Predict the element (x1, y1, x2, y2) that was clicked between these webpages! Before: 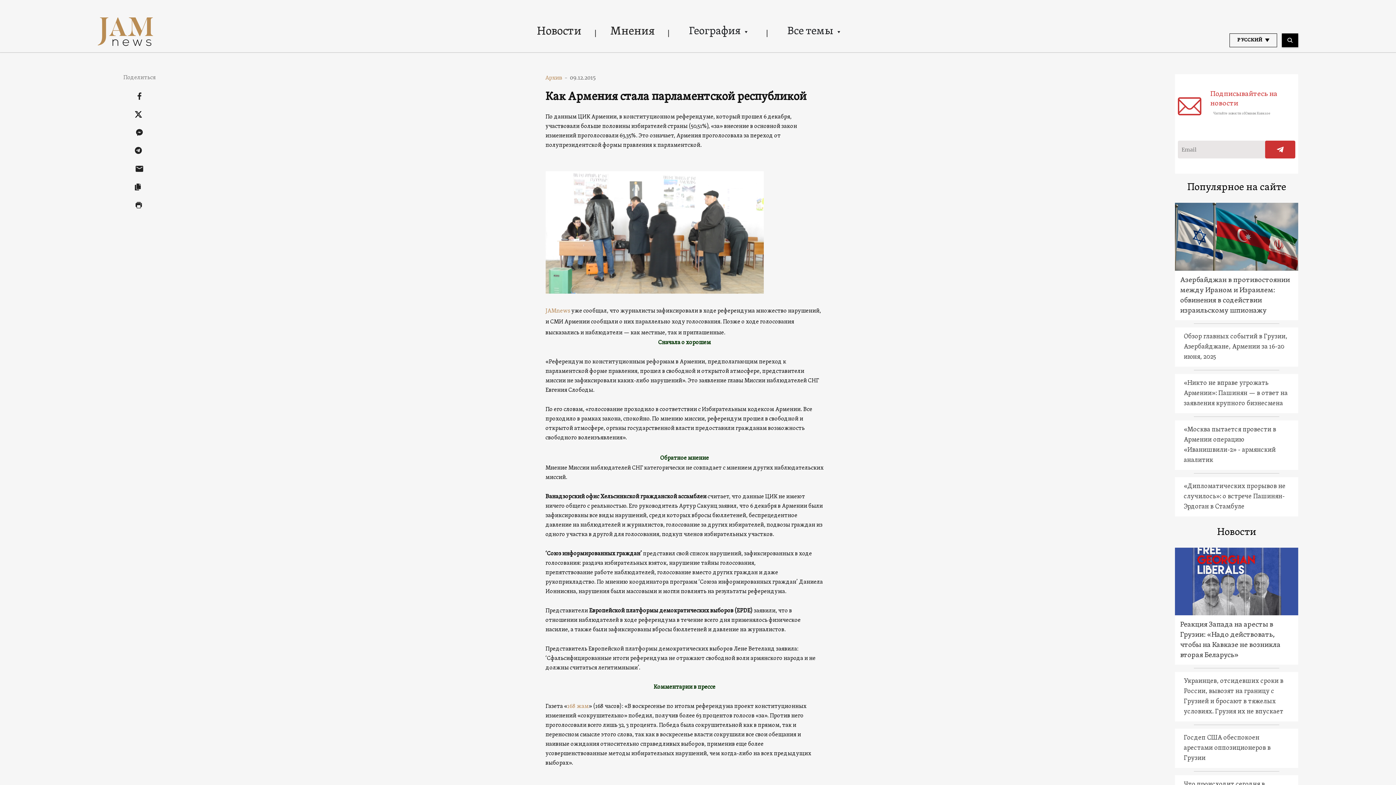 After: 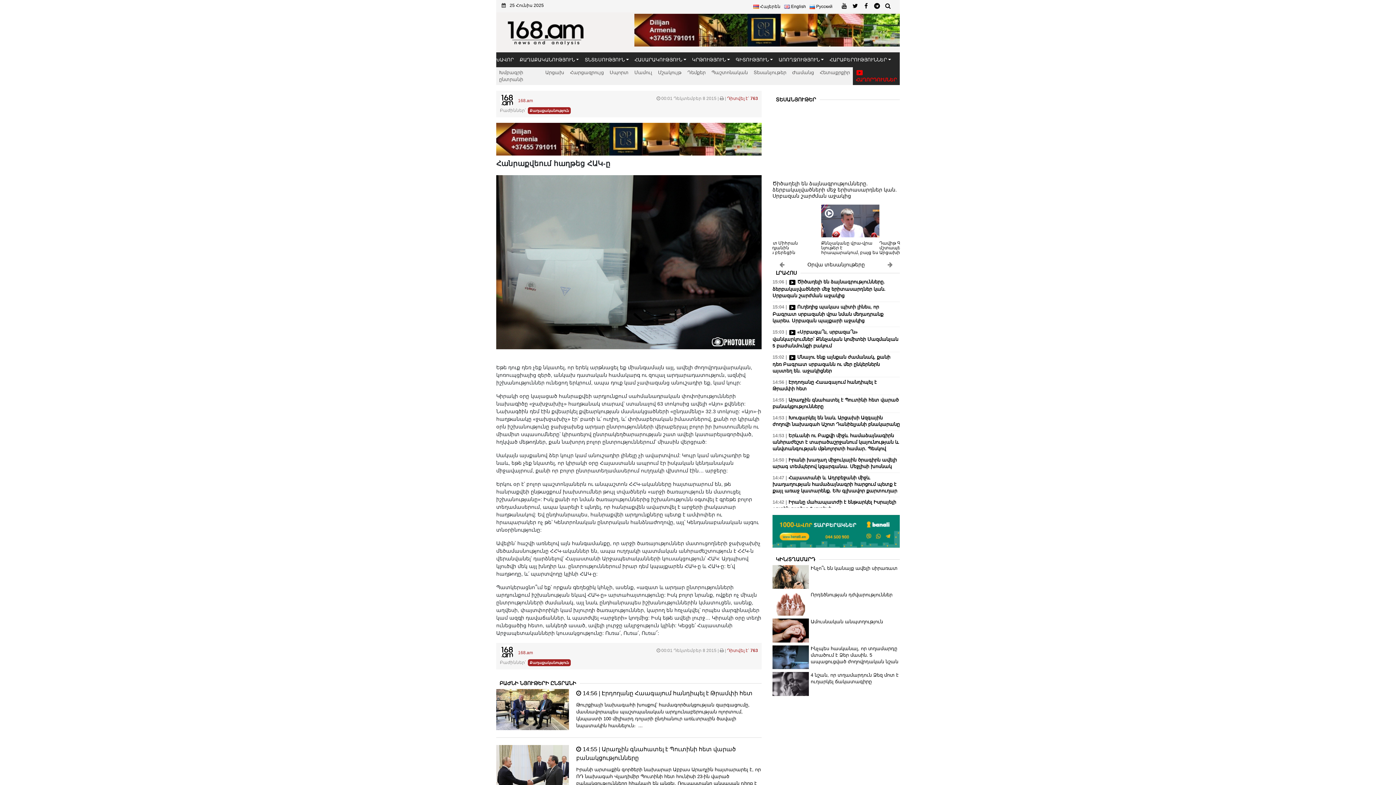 Action: label: 168 жам bbox: (567, 703, 588, 710)